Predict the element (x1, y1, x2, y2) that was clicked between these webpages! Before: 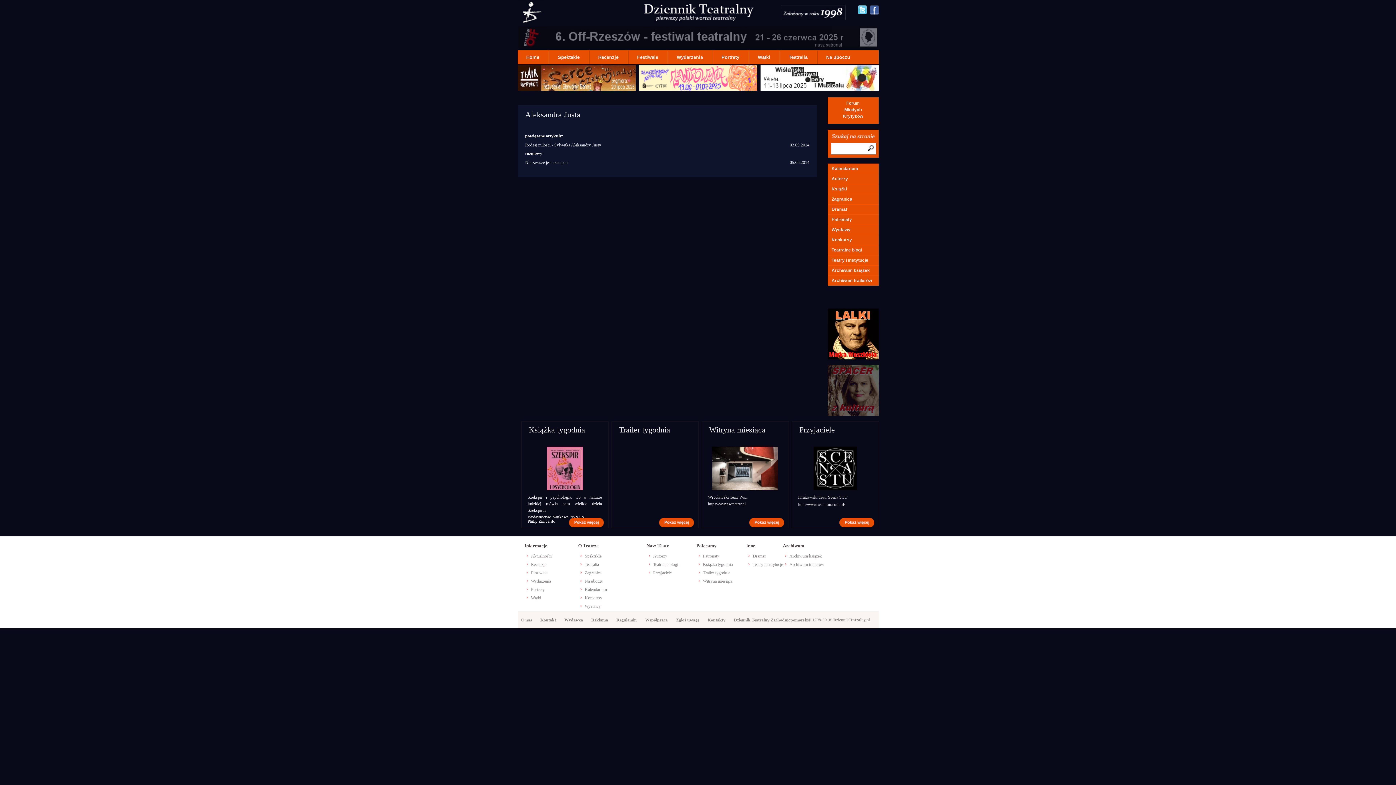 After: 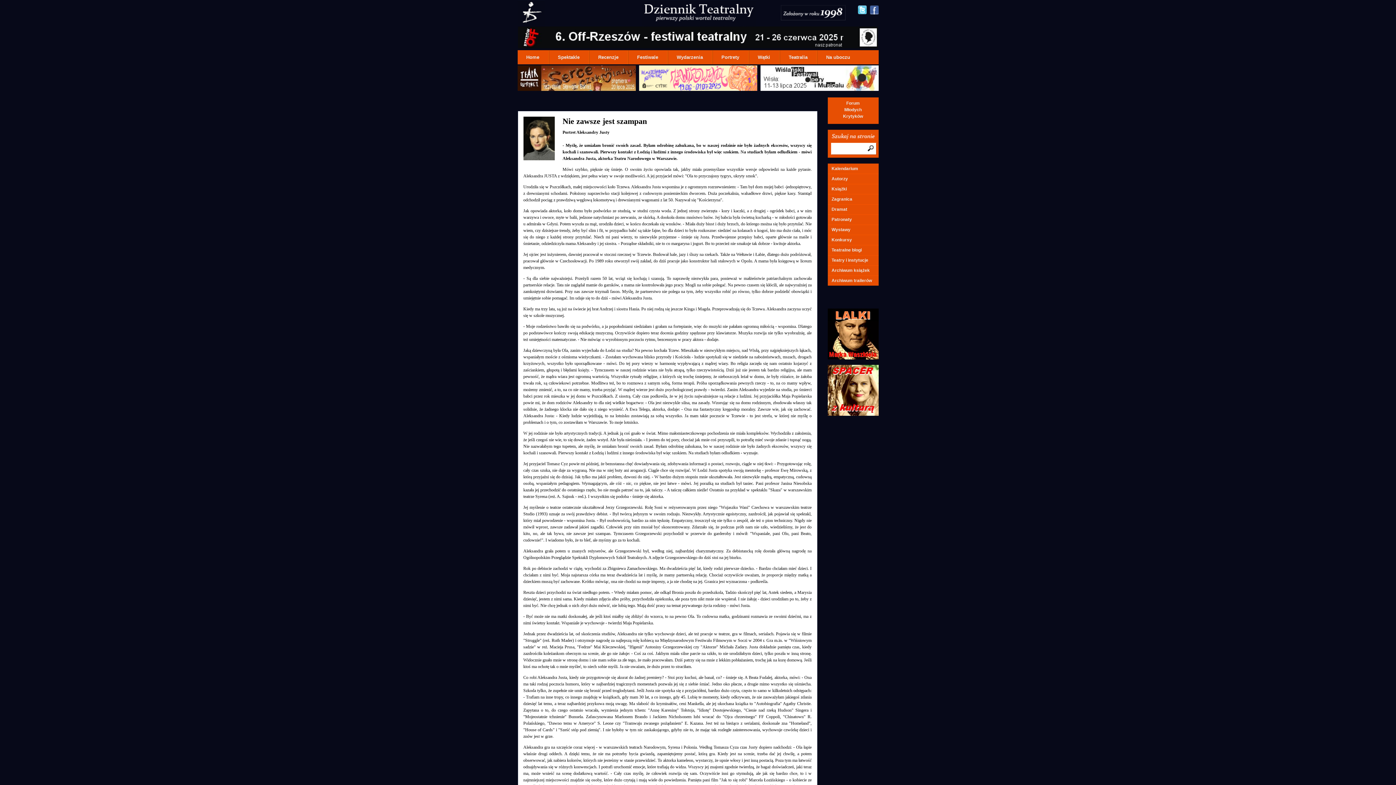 Action: bbox: (525, 159, 809, 161) label: Nie zawsze jest szampan
05.06.2014